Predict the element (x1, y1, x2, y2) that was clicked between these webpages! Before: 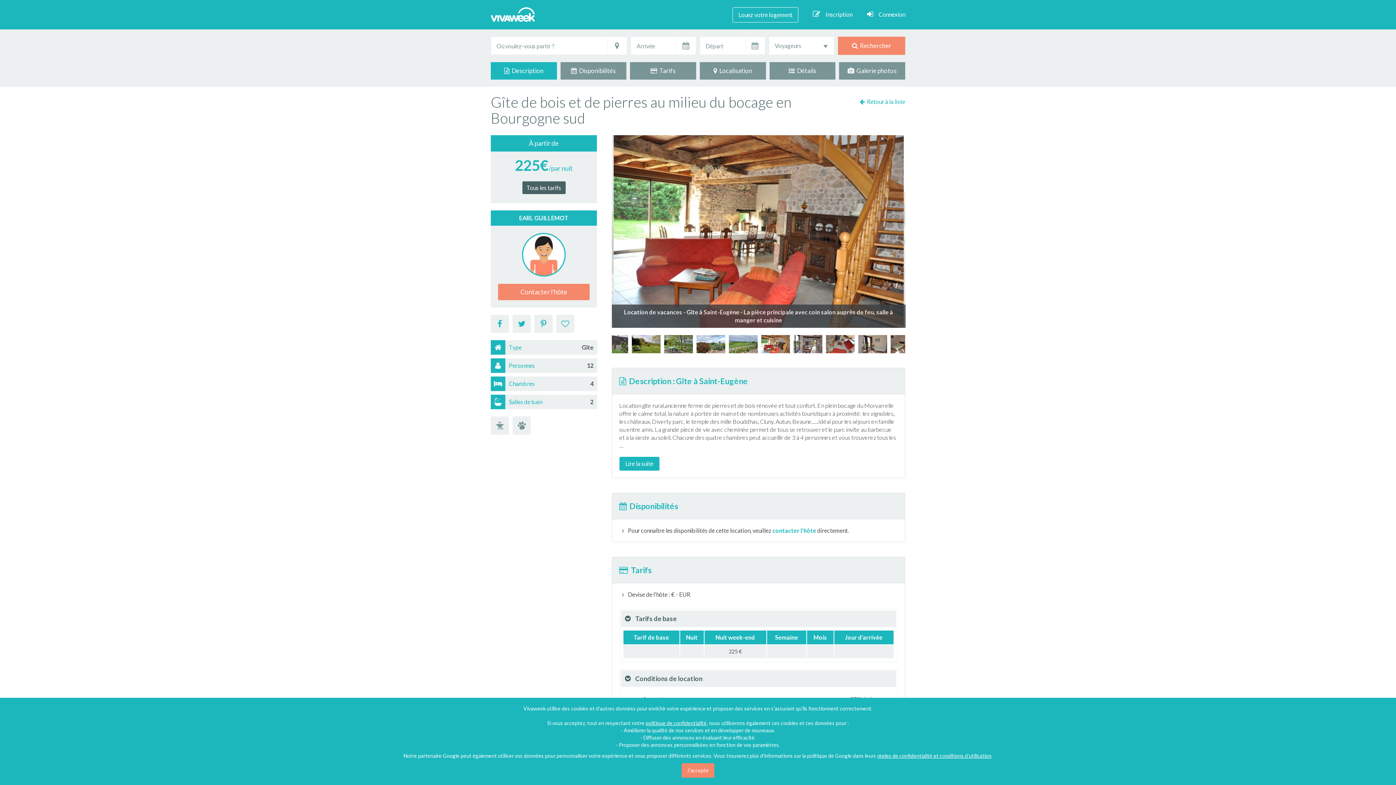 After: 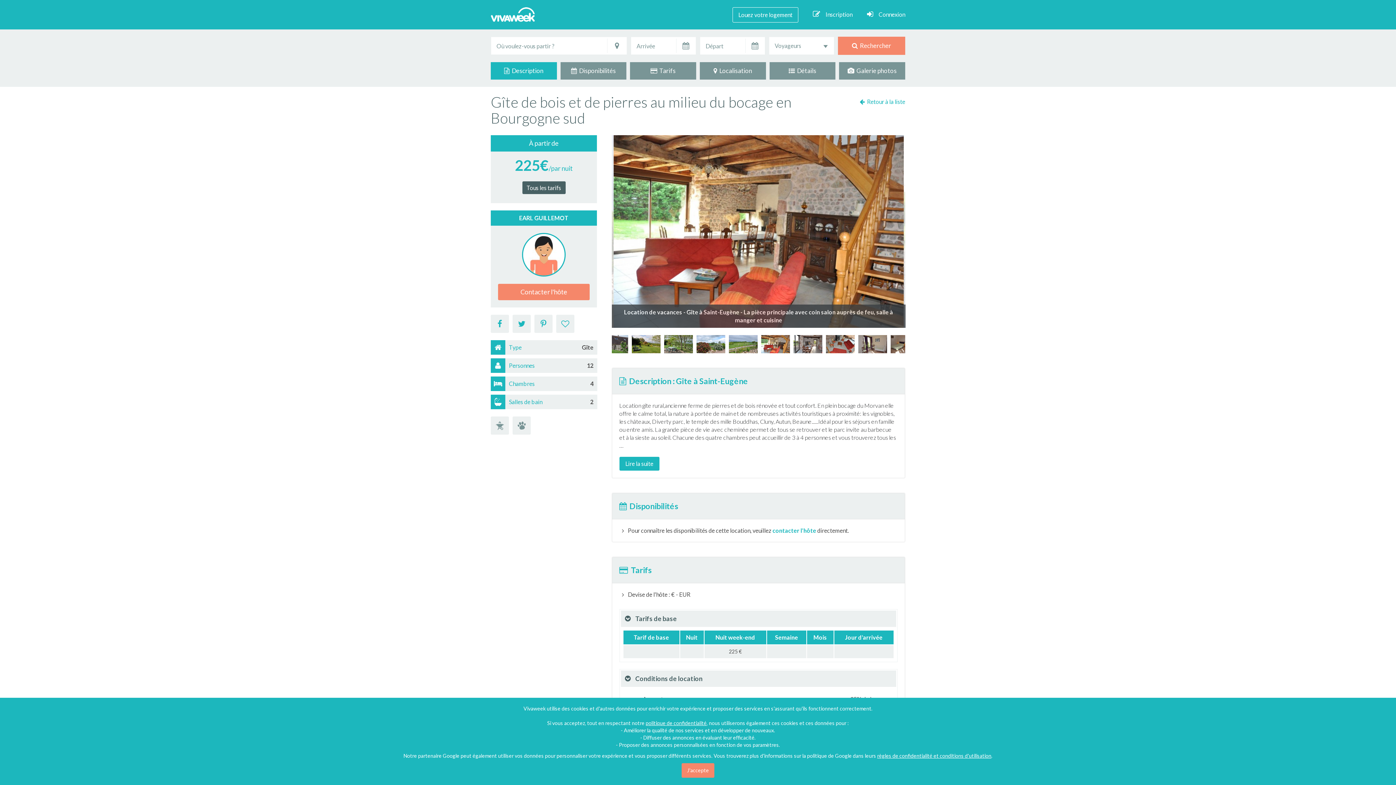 Action: bbox: (645, 720, 706, 726) label: politique de confidentialité